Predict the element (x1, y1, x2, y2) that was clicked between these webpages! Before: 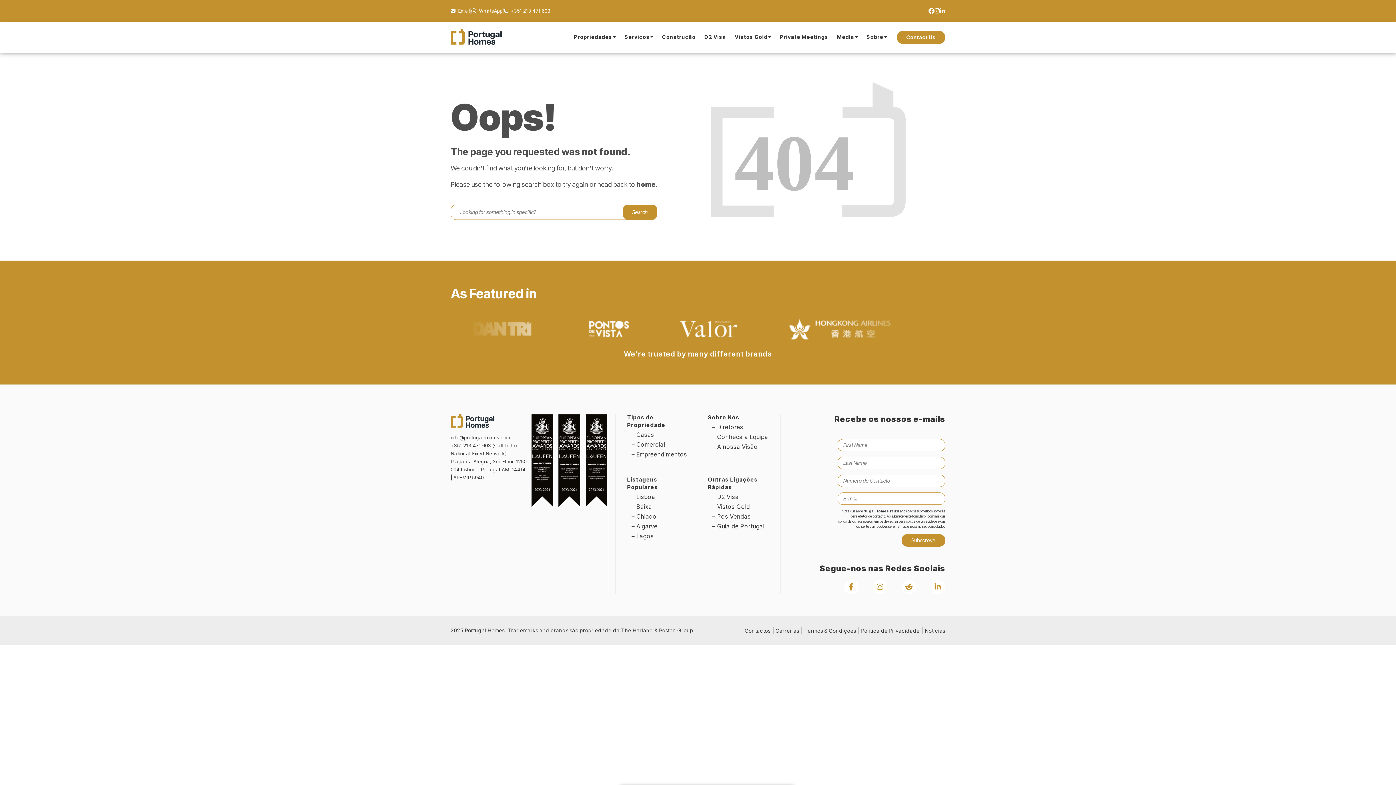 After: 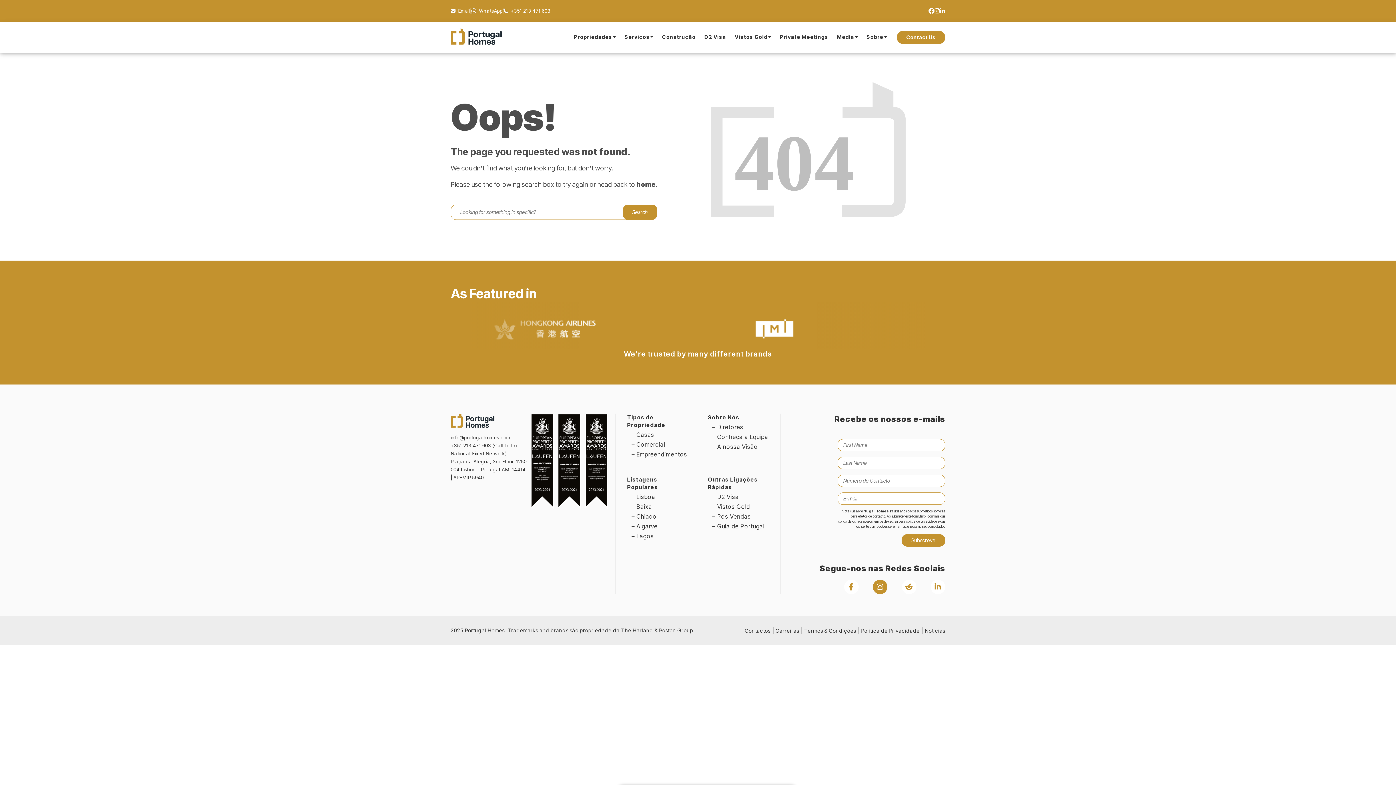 Action: bbox: (873, 580, 887, 594)